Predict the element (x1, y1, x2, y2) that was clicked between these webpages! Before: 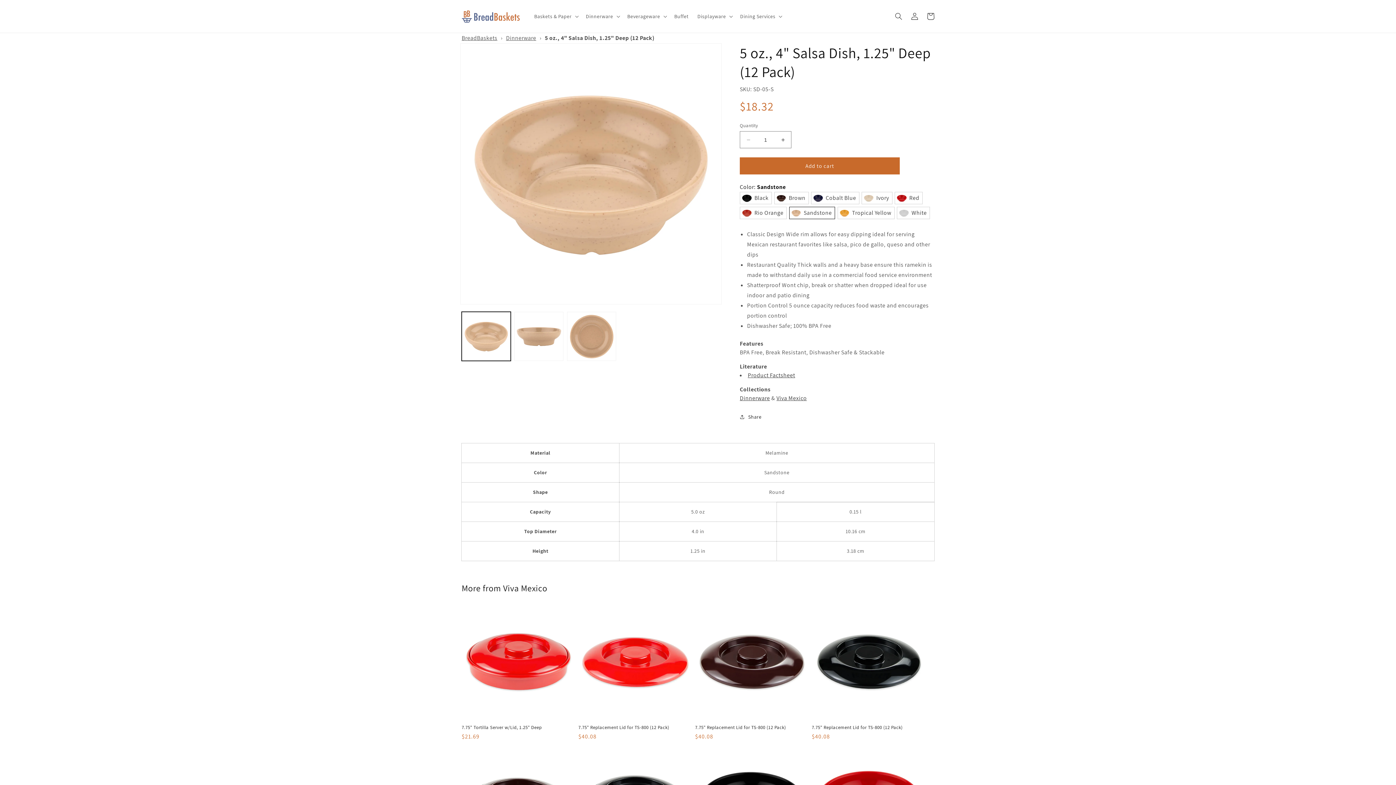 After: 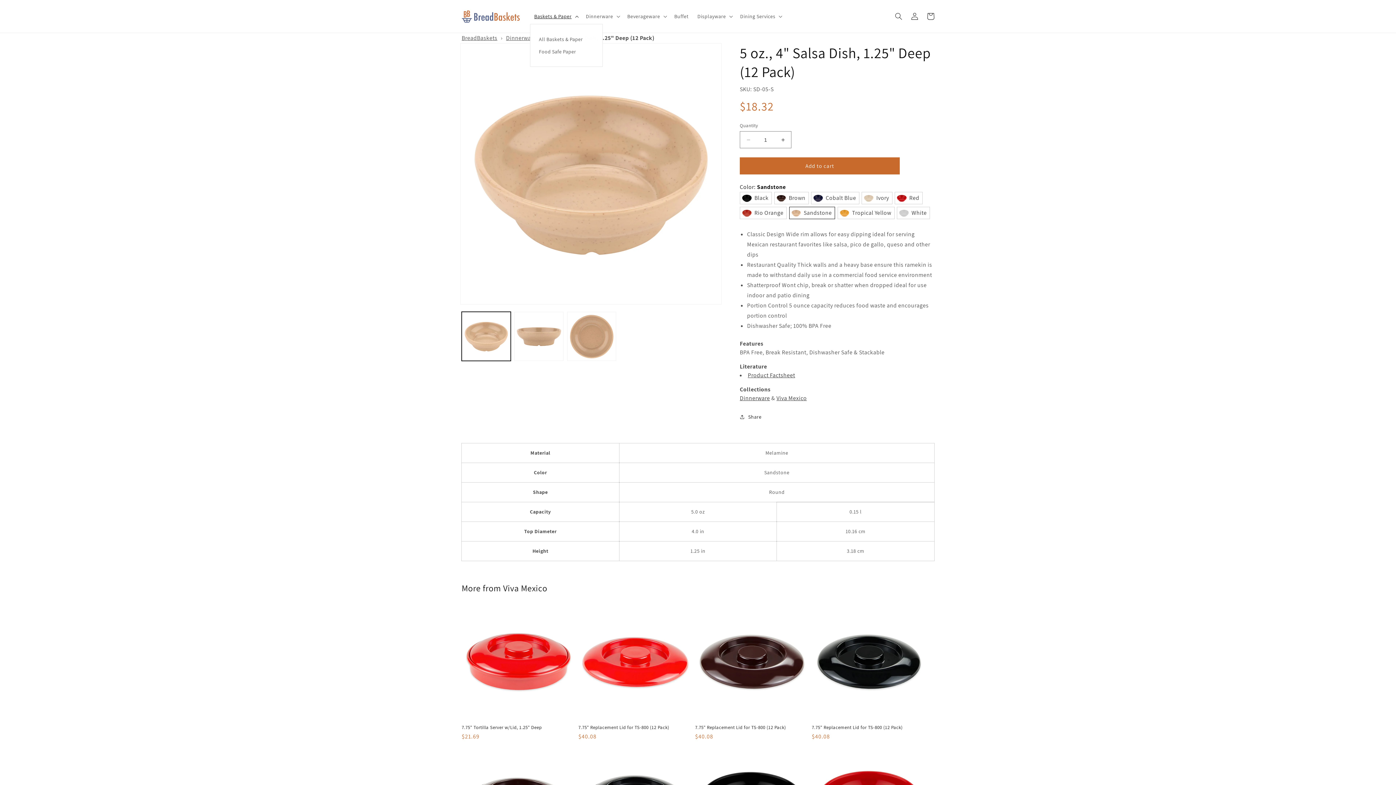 Action: label: Baskets & Paper bbox: (530, 8, 581, 24)